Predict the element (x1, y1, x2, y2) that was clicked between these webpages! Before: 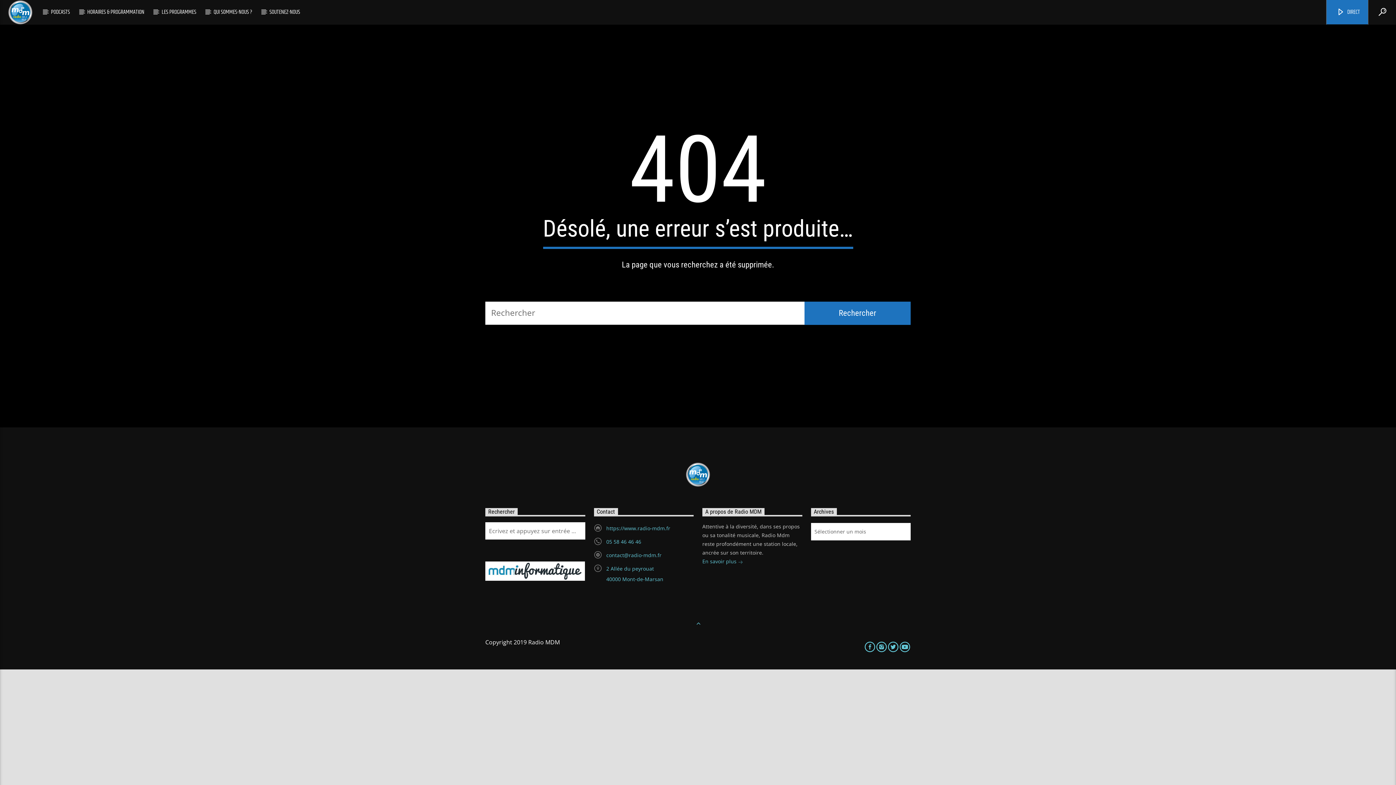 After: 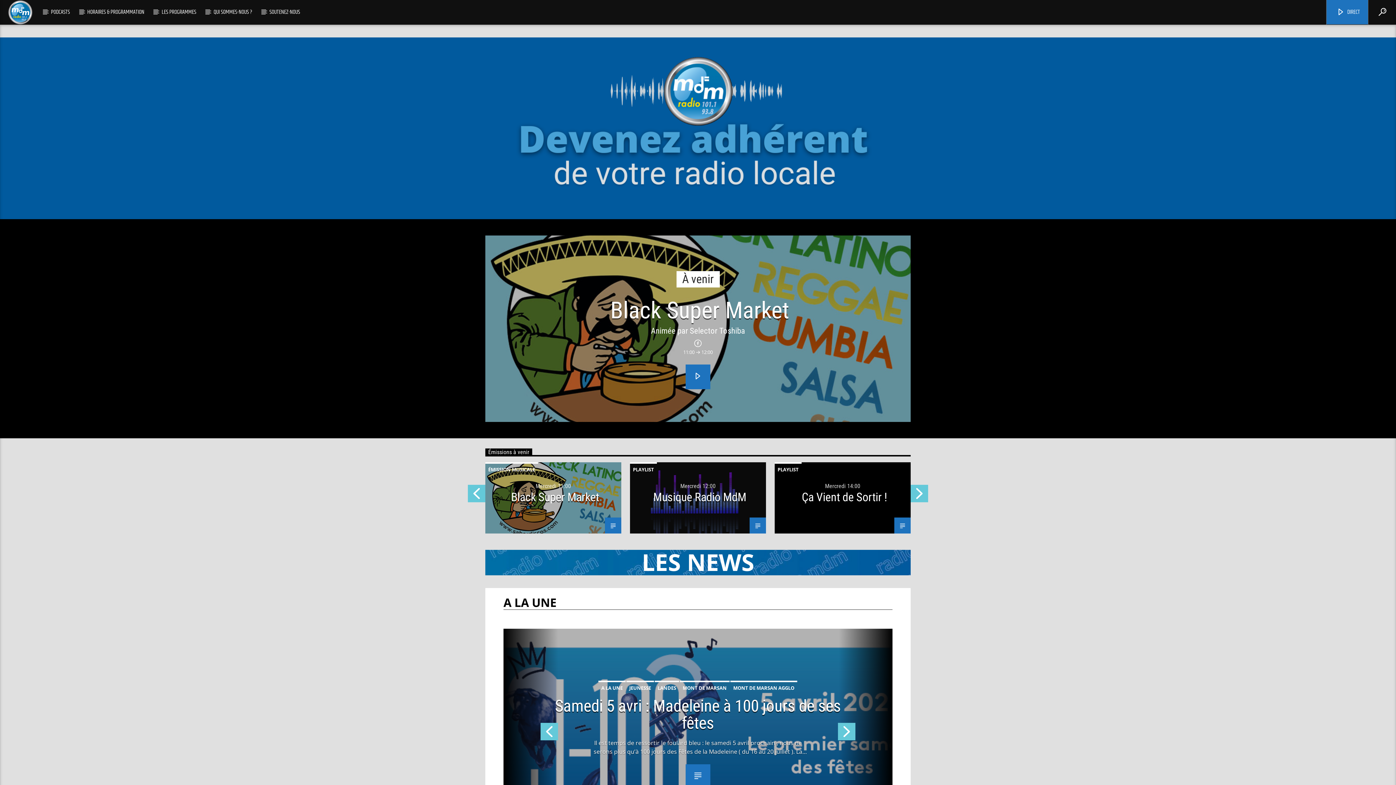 Action: bbox: (606, 525, 670, 532) label: https://www.radio-mdm.fr